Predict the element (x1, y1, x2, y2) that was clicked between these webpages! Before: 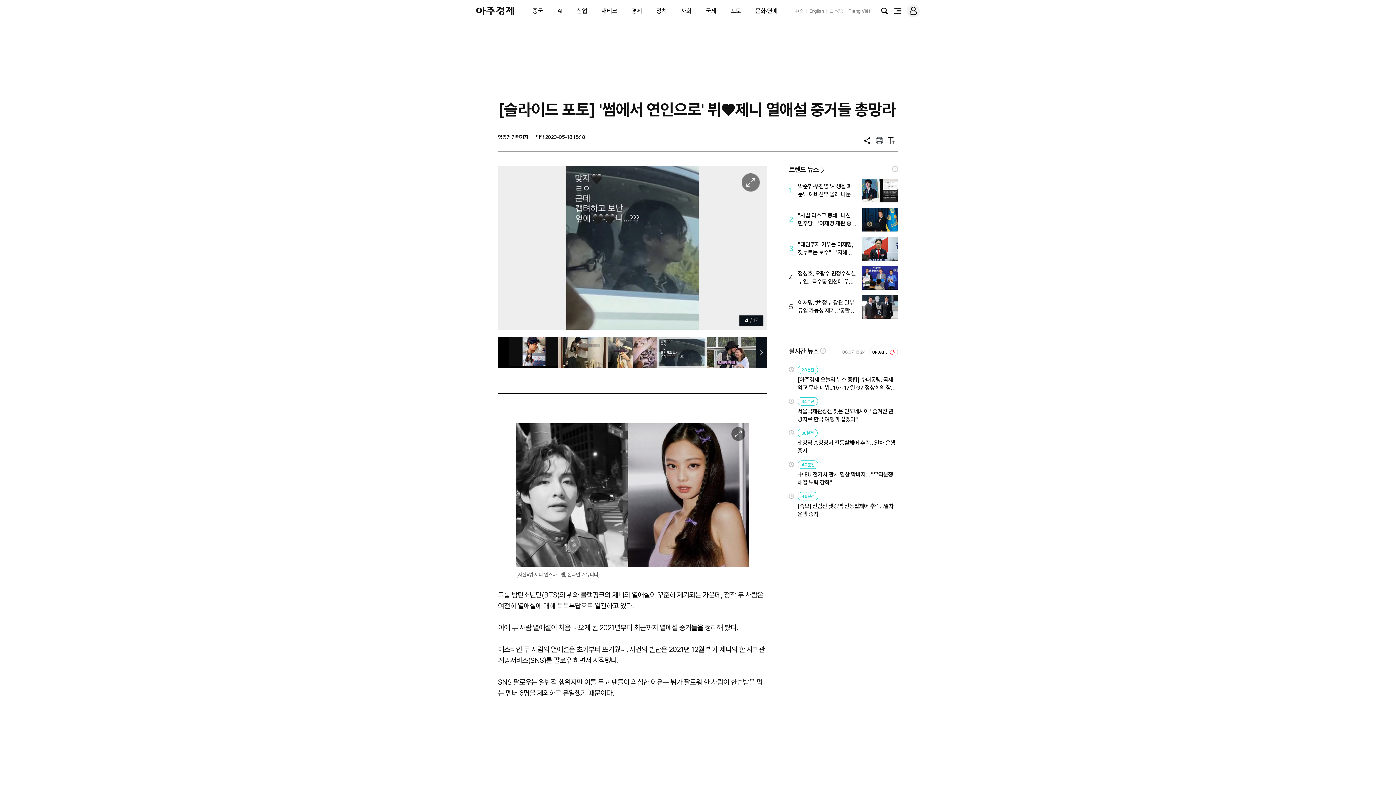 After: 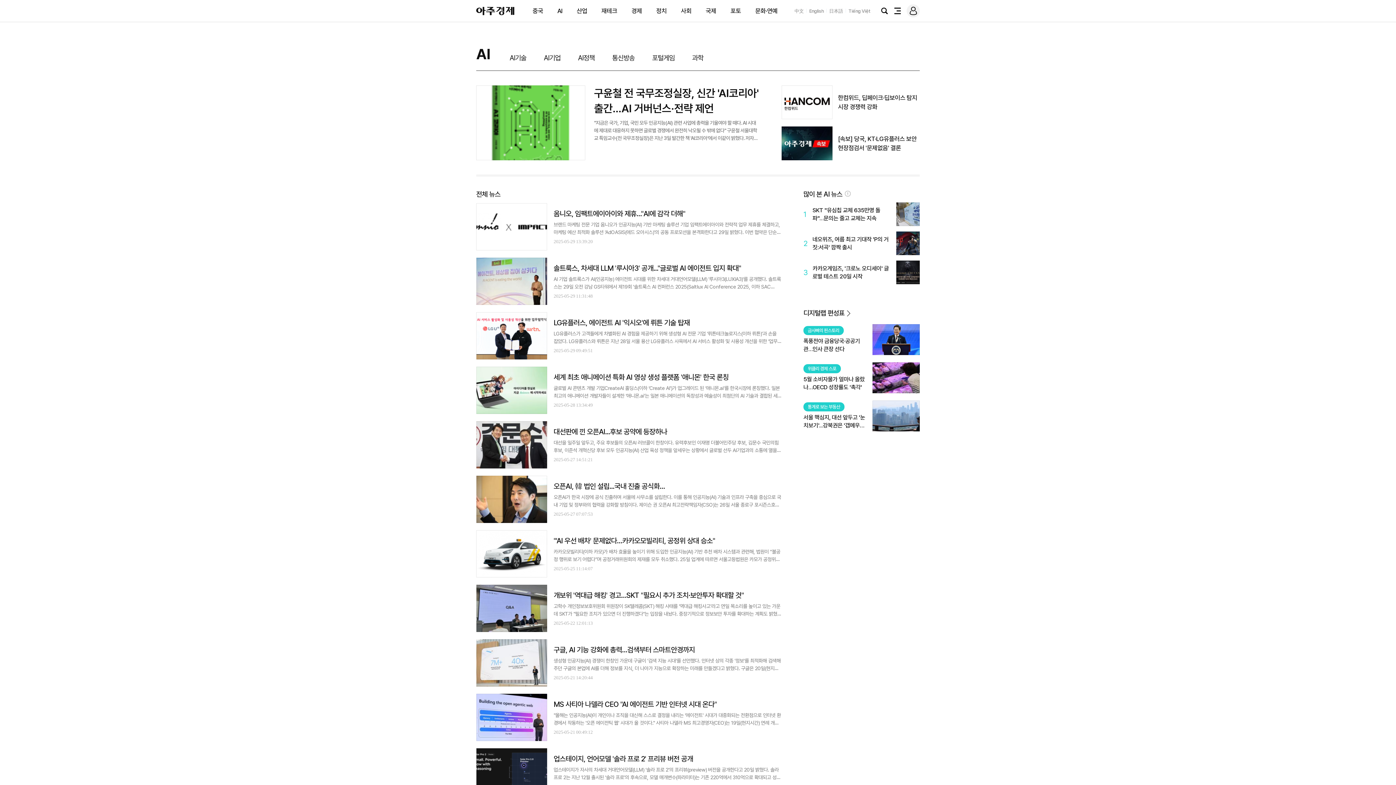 Action: bbox: (557, 7, 562, 14) label: AI